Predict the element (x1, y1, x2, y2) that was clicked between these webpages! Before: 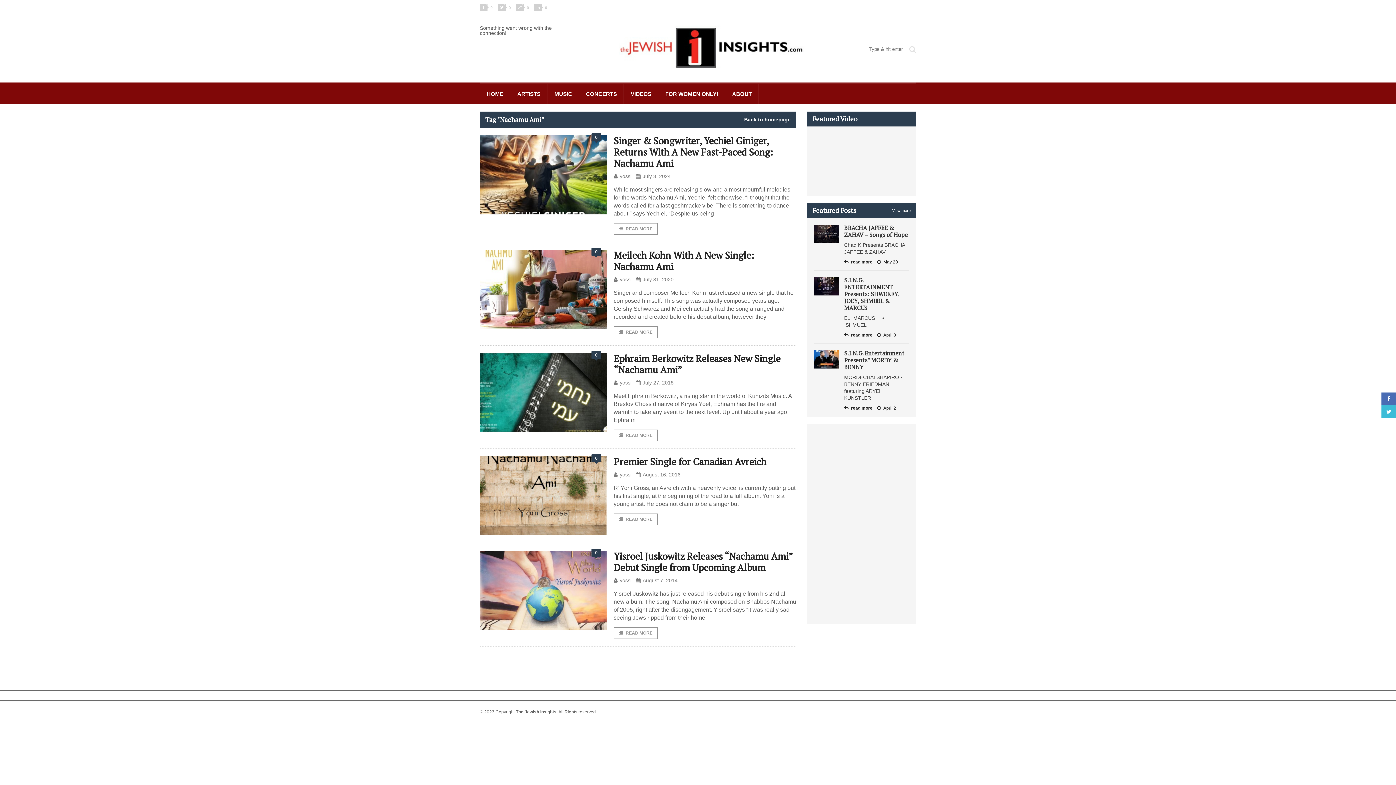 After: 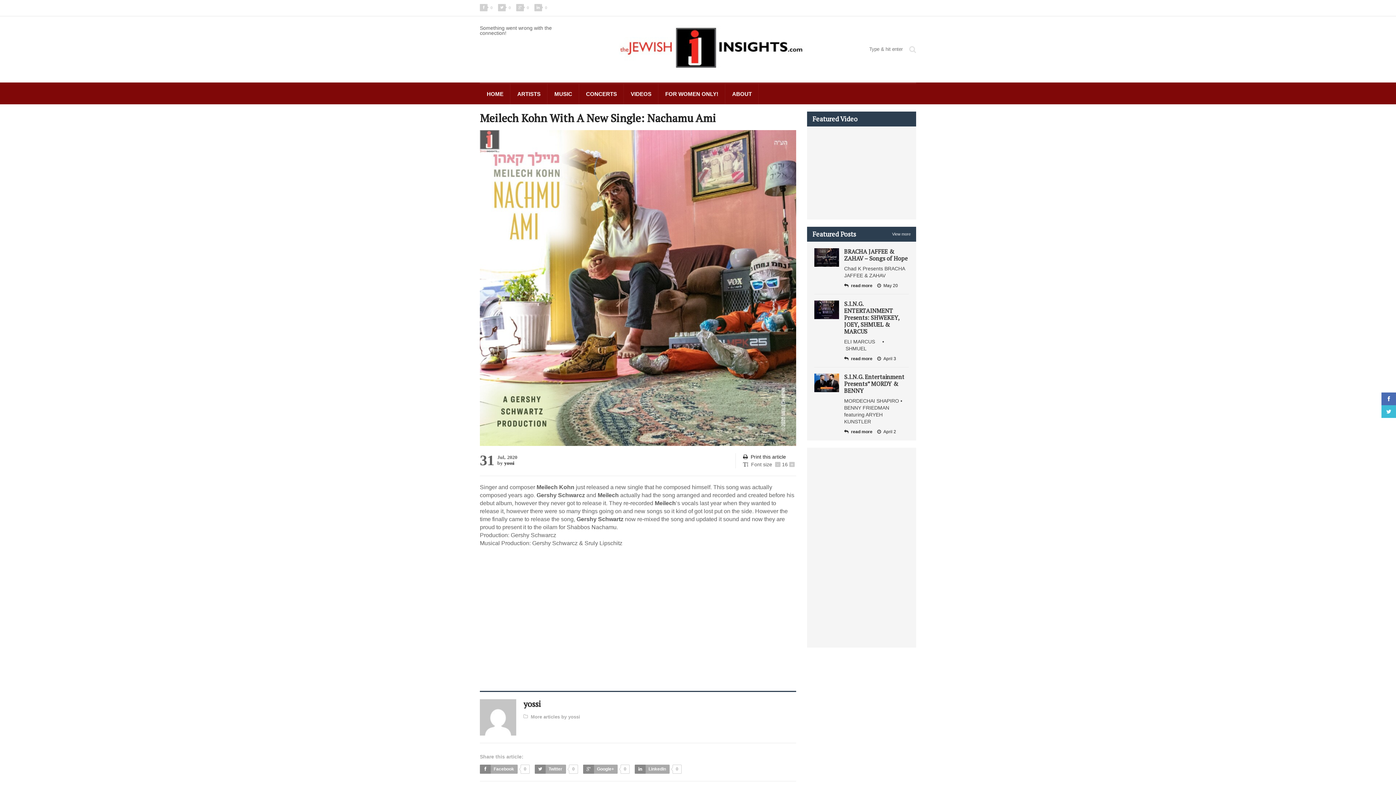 Action: bbox: (613, 326, 657, 338) label: READ MORE